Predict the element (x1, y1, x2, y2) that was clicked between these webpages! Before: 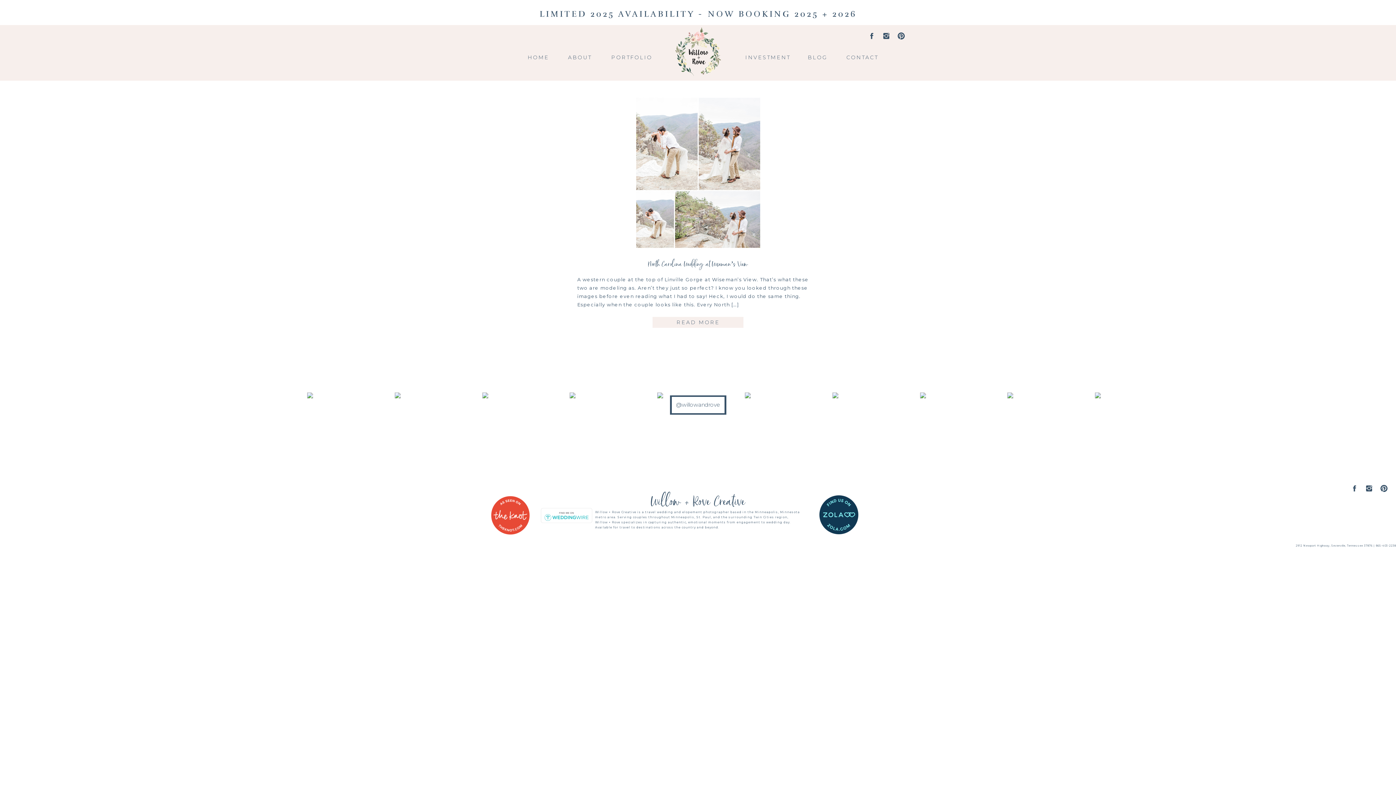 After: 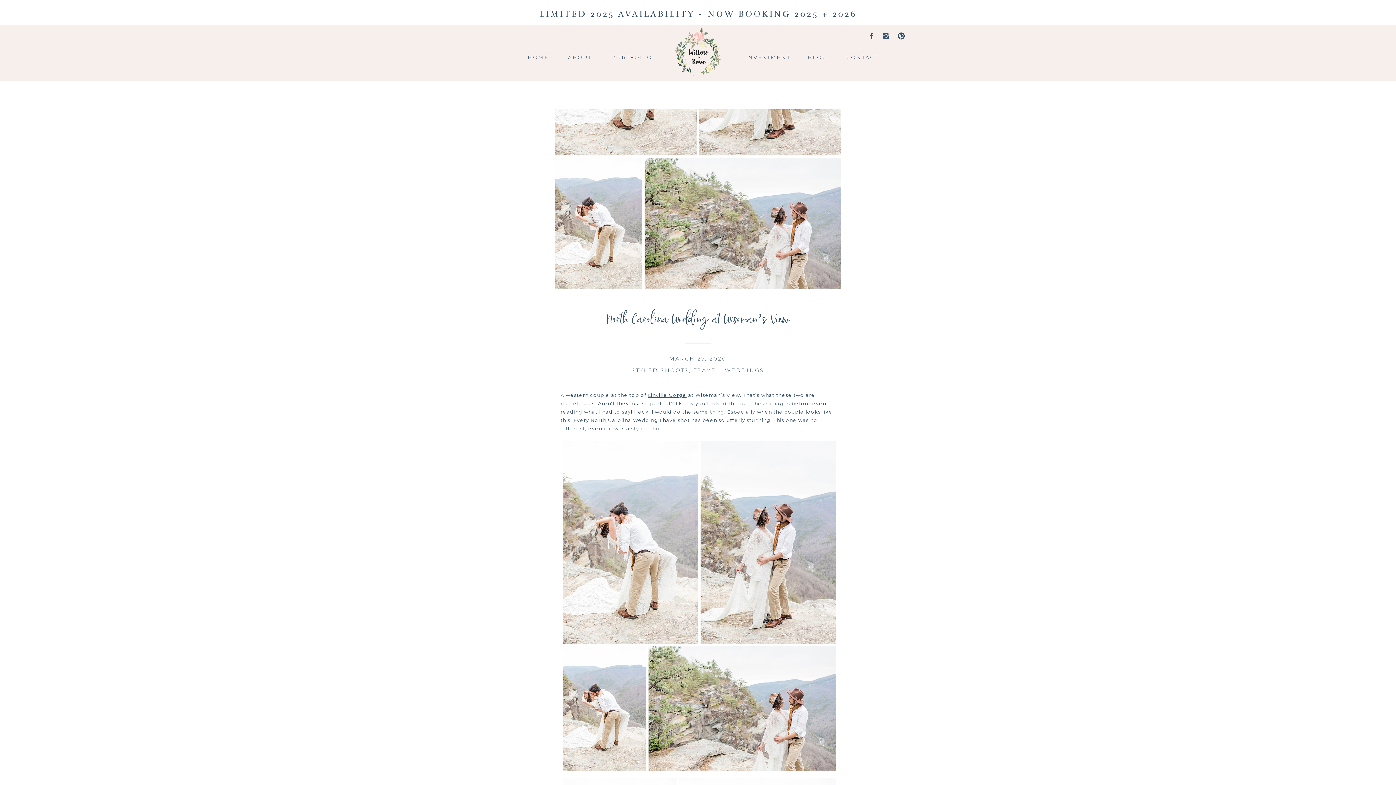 Action: bbox: (674, 318, 722, 328) label: READ MORE